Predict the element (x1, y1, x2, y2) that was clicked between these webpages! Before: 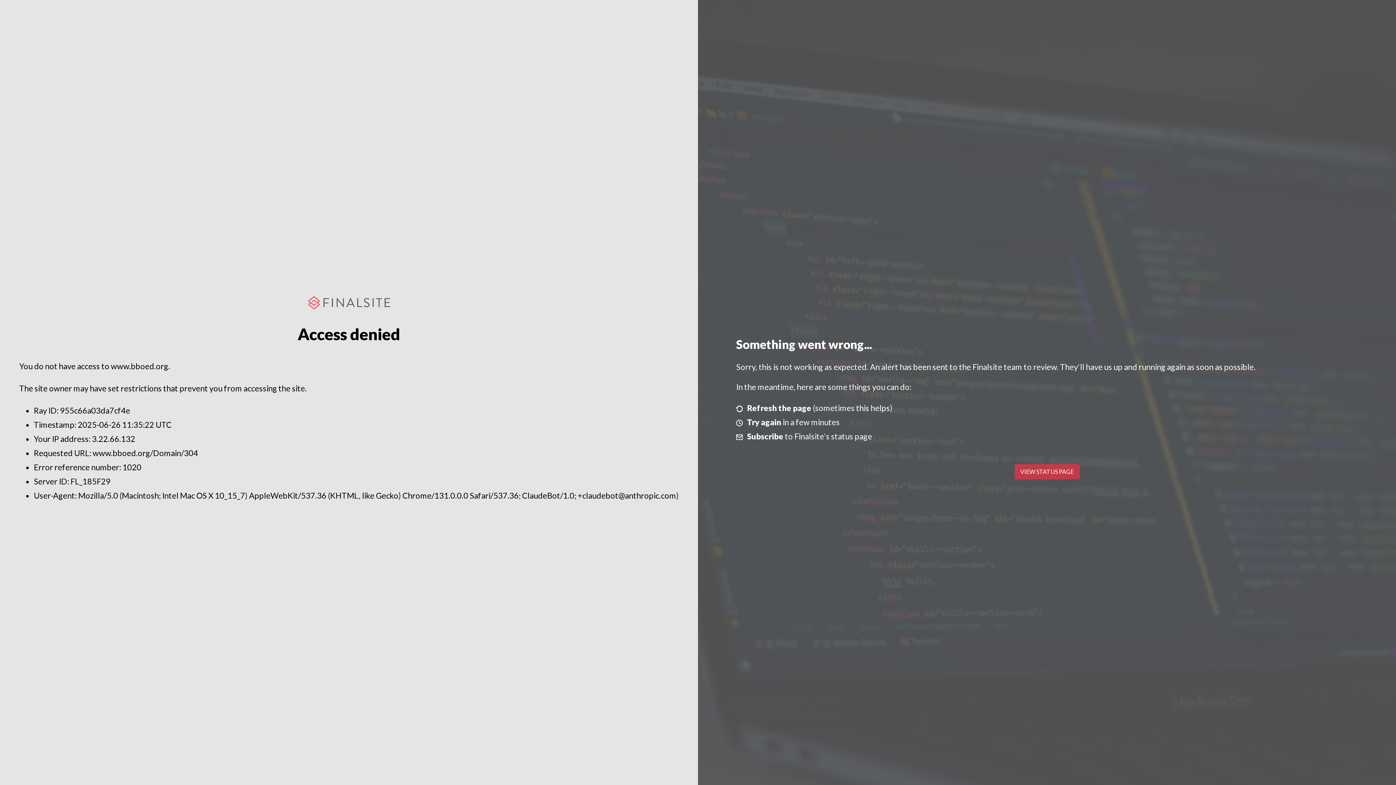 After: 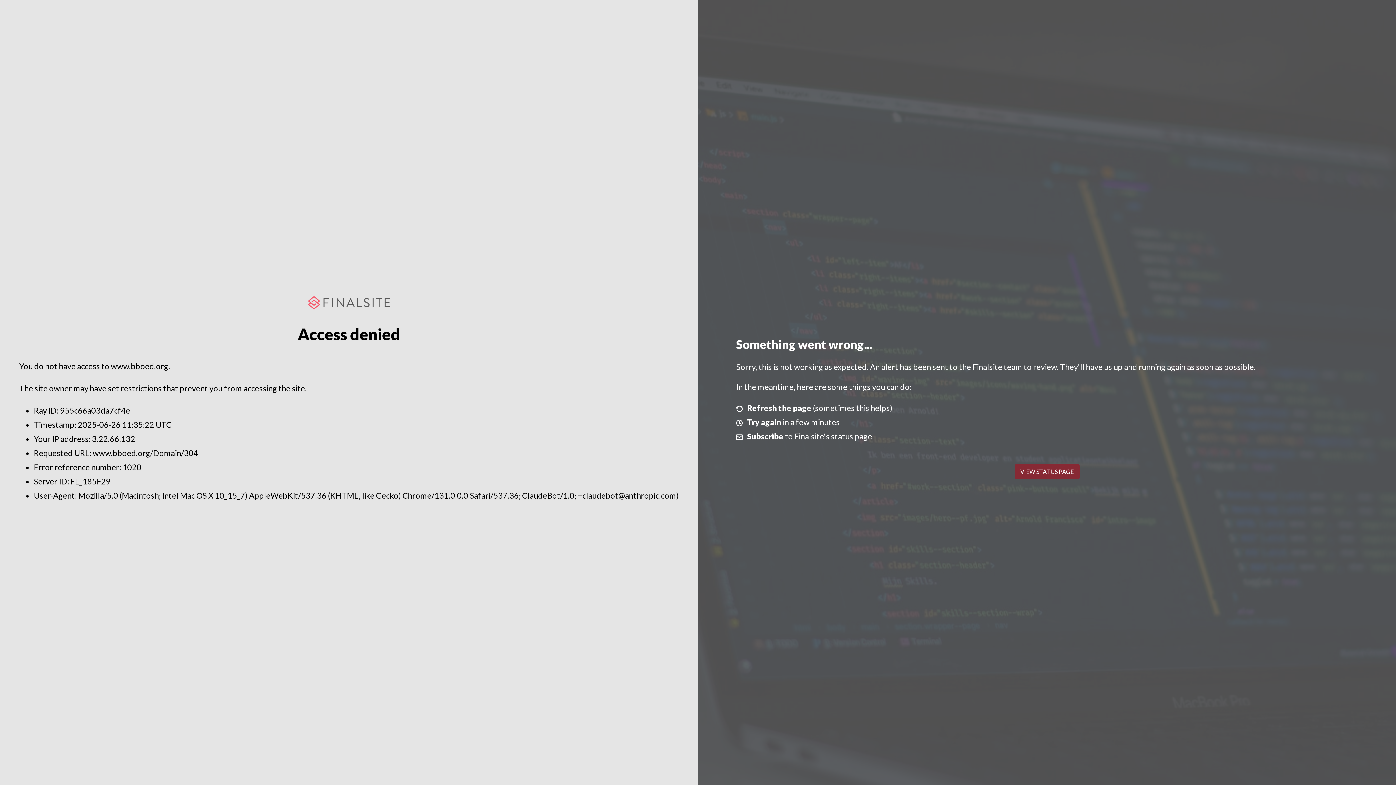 Action: bbox: (1014, 464, 1079, 479) label: VIEW STATUS PAGE